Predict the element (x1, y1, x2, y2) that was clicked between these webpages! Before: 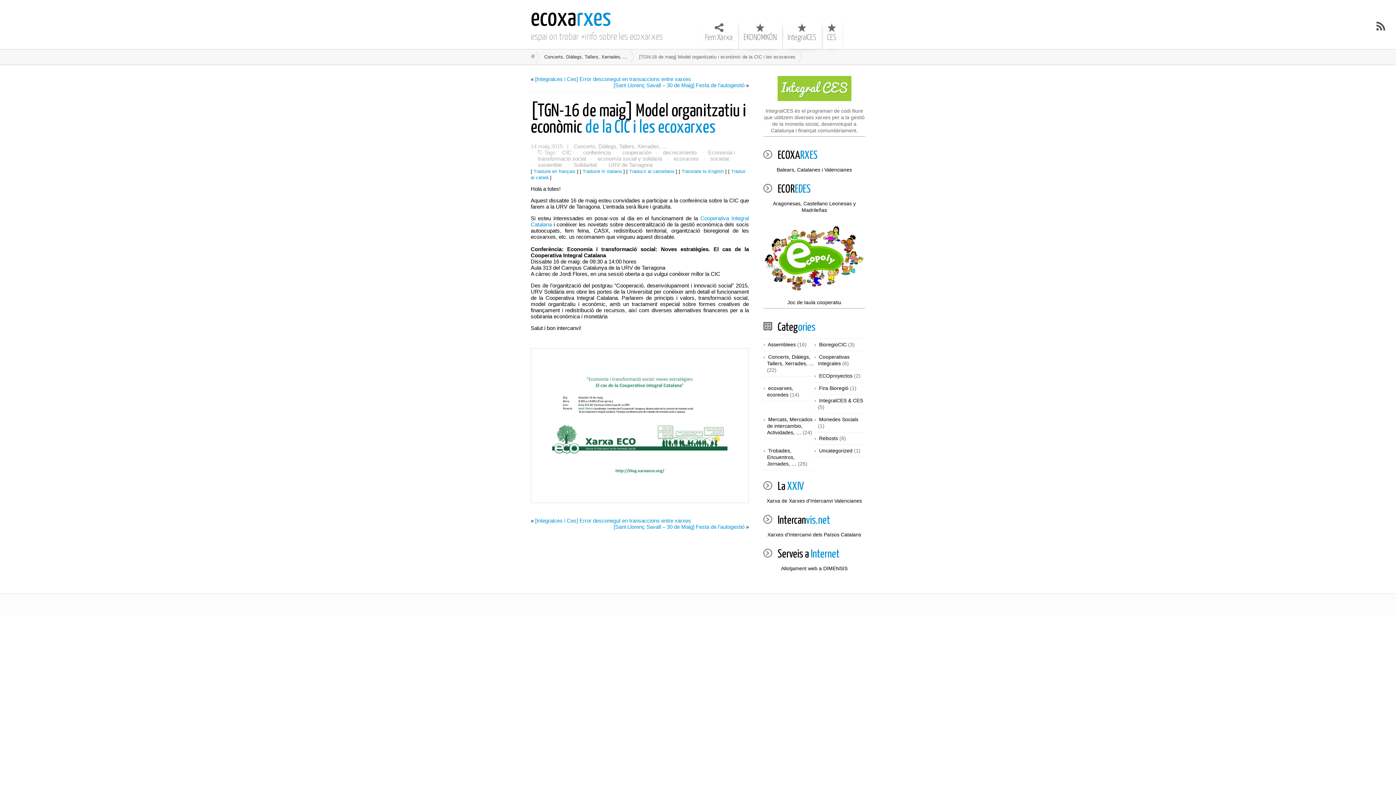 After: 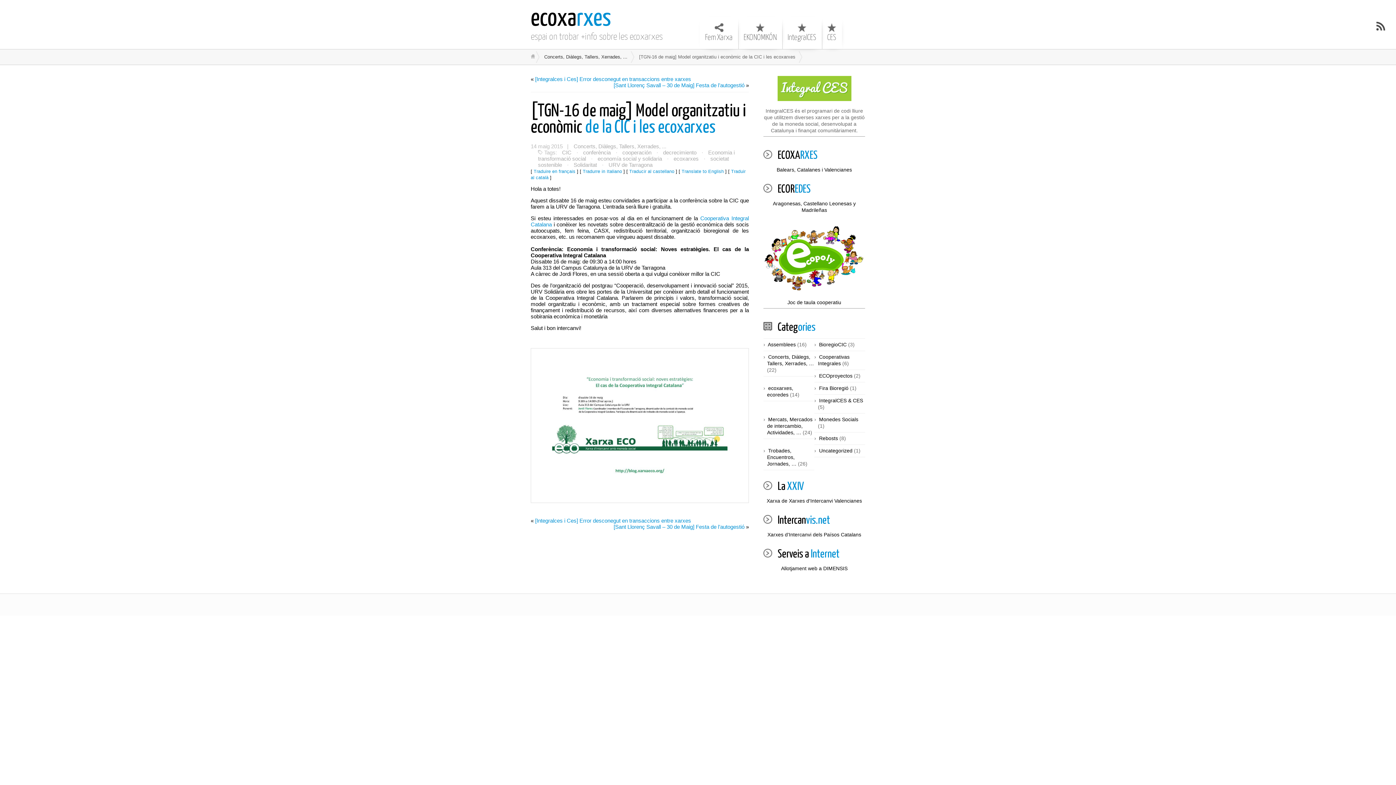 Action: label: [TGN-16 de maig] Model organitzatiu i econòmic de la CIC i les ecoxarxes bbox: (530, 102, 746, 136)